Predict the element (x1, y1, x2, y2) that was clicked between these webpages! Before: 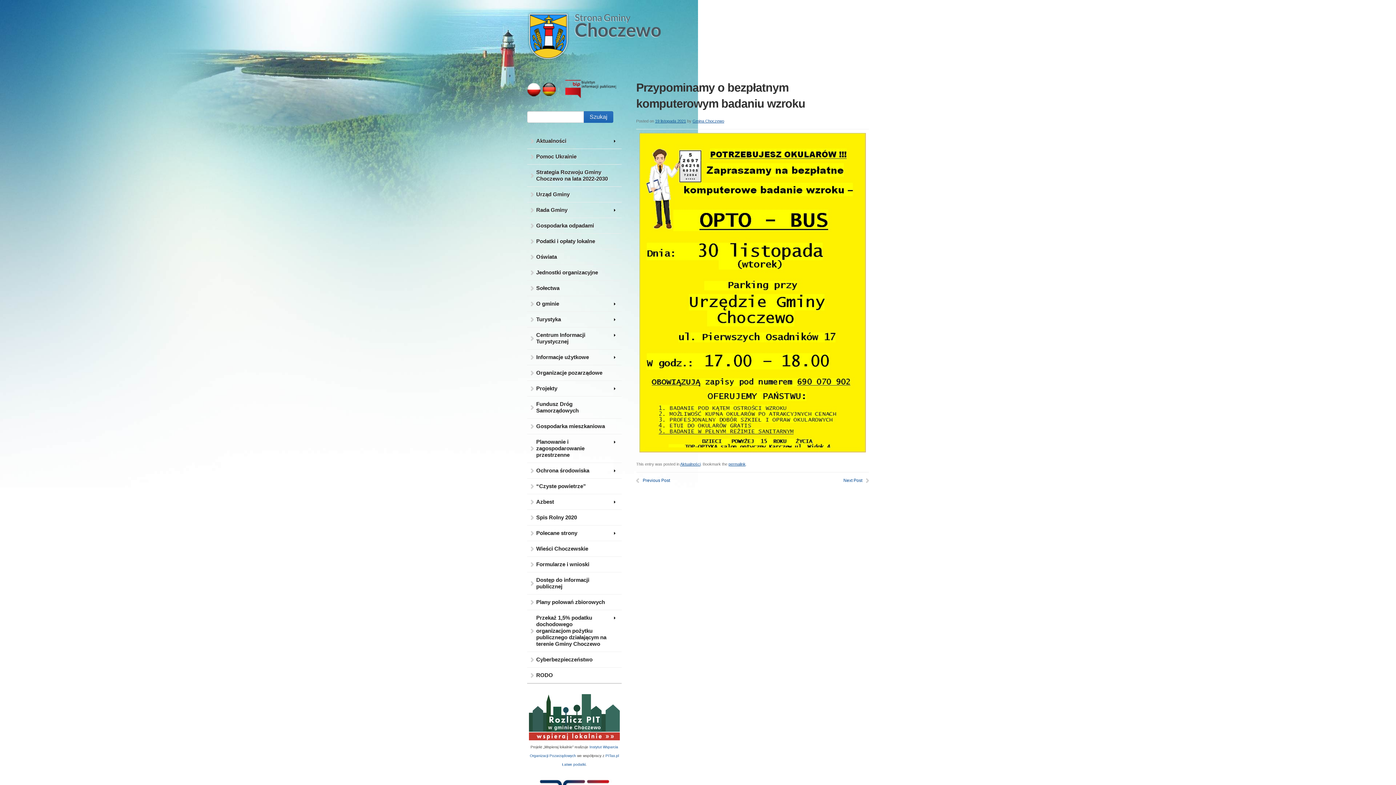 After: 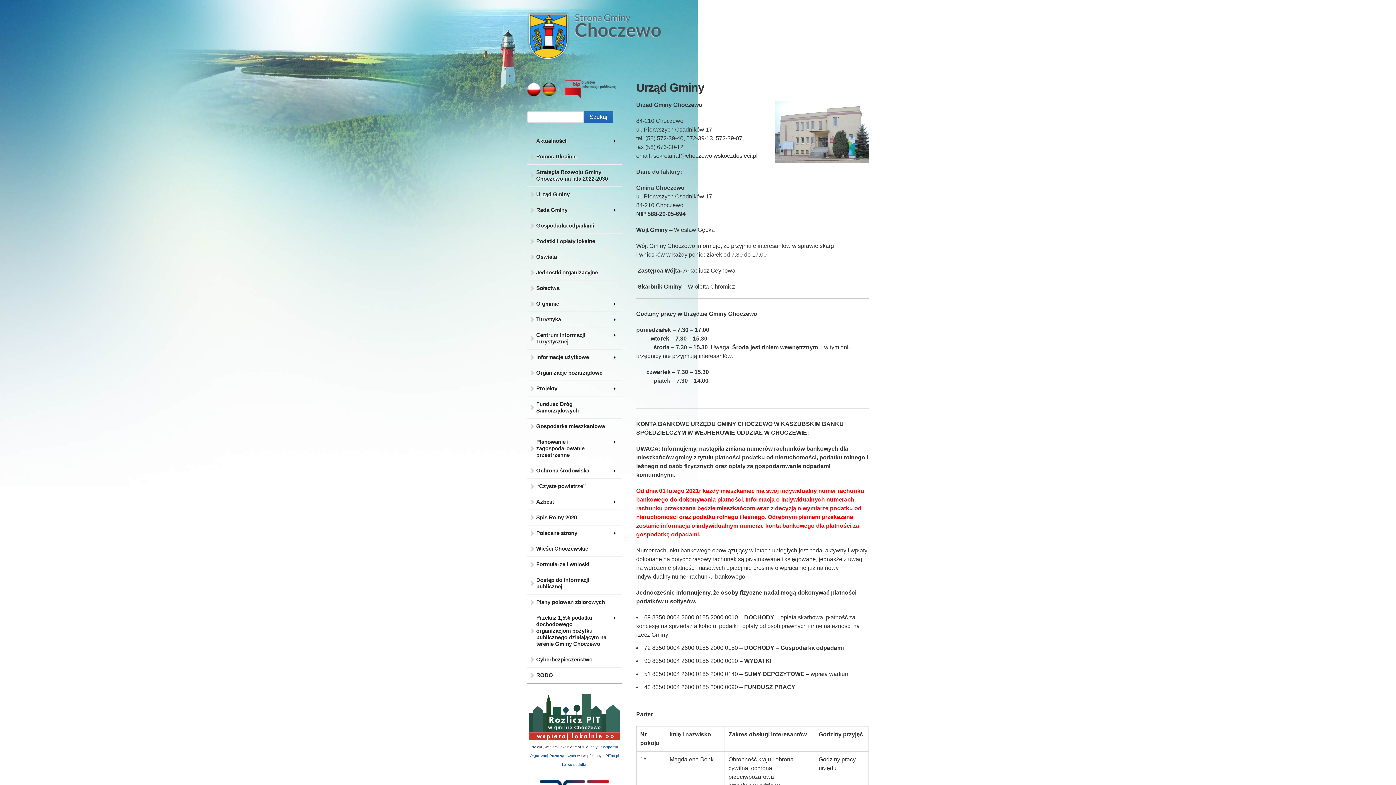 Action: label: Urząd Gminy bbox: (527, 186, 621, 202)